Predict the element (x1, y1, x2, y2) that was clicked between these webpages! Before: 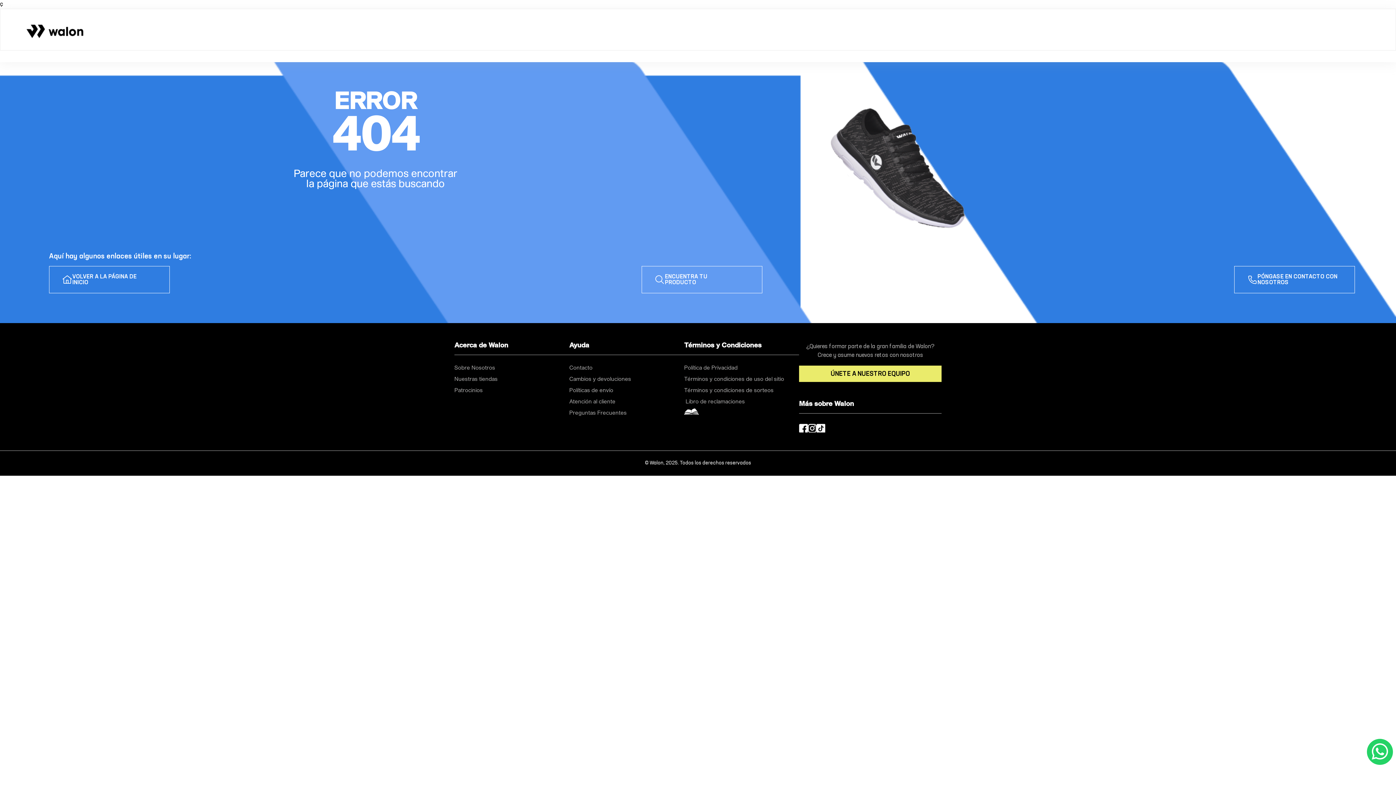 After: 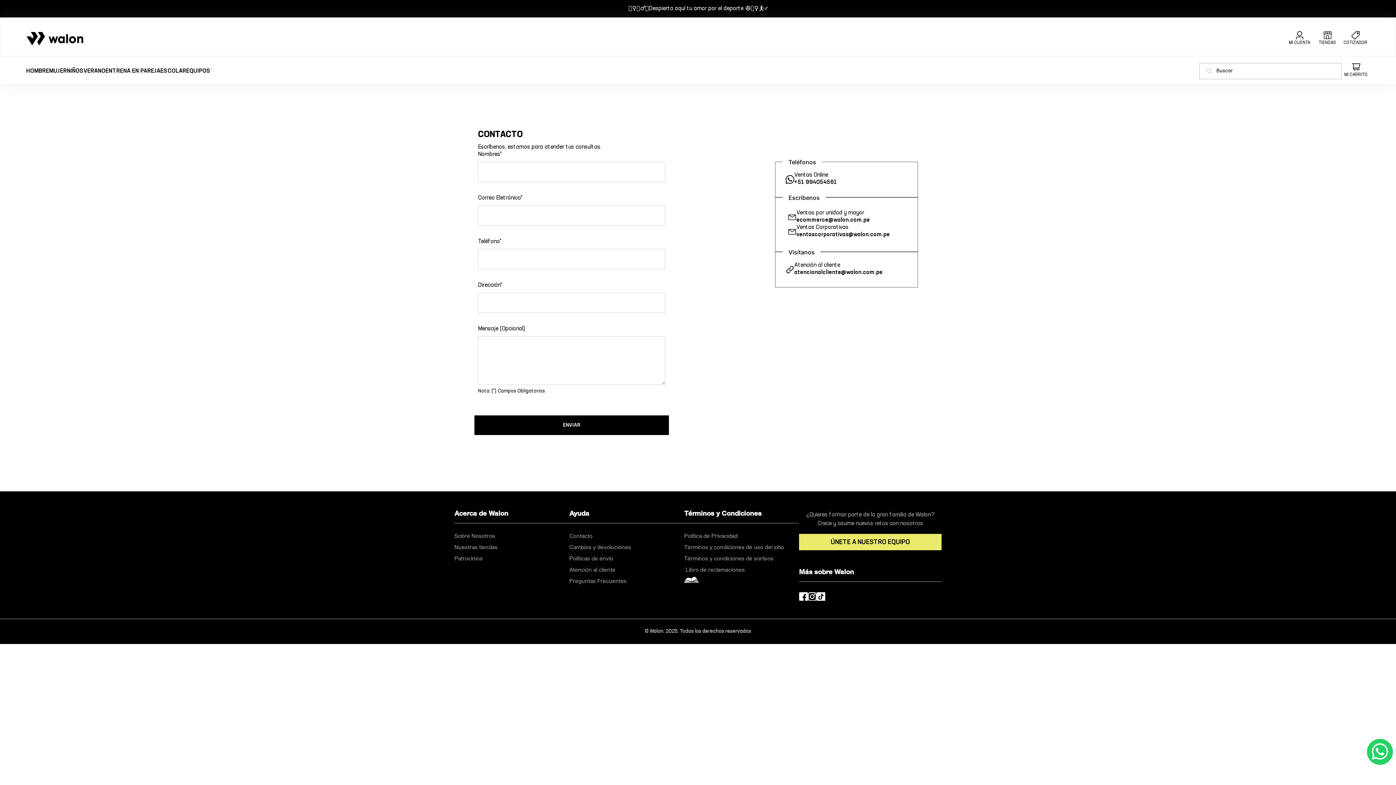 Action: label: Contacto bbox: (569, 365, 592, 370)